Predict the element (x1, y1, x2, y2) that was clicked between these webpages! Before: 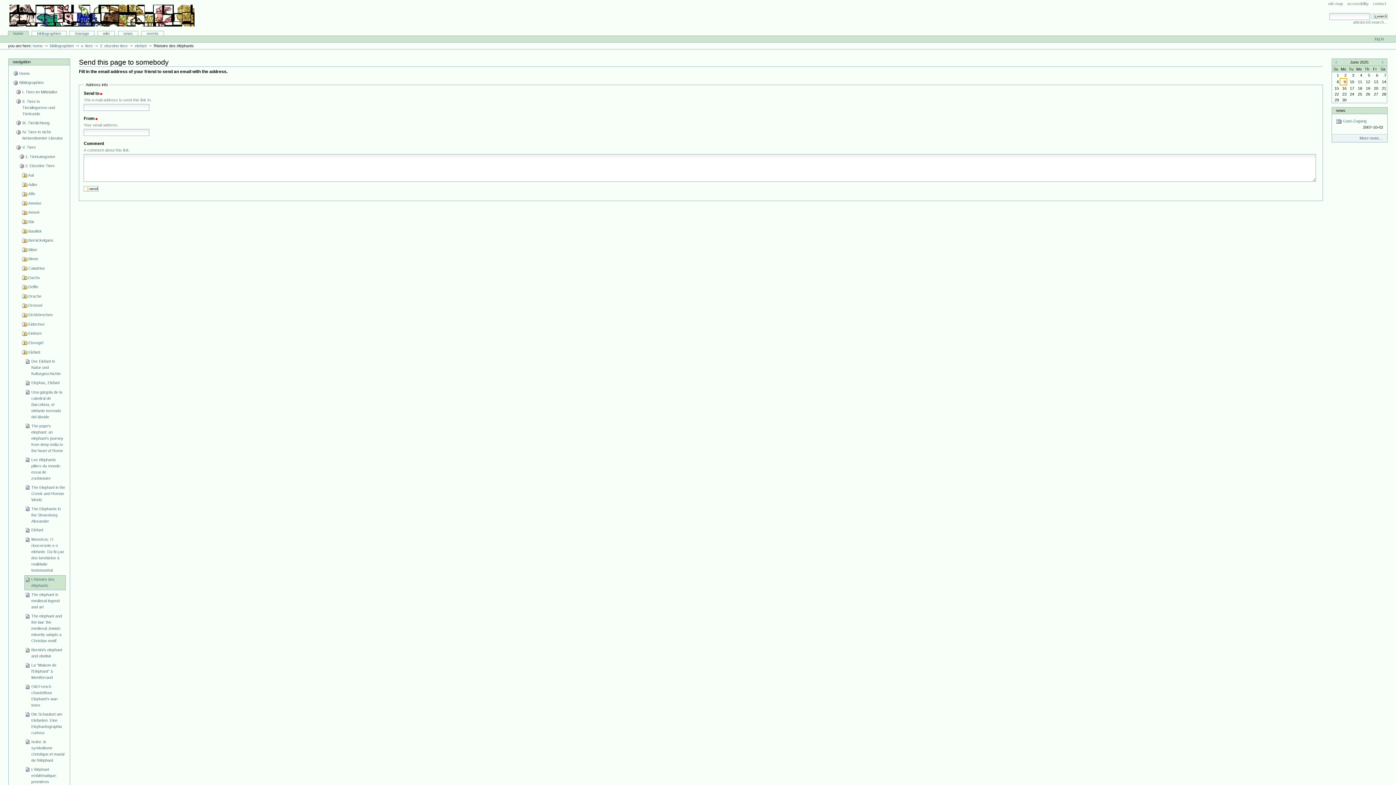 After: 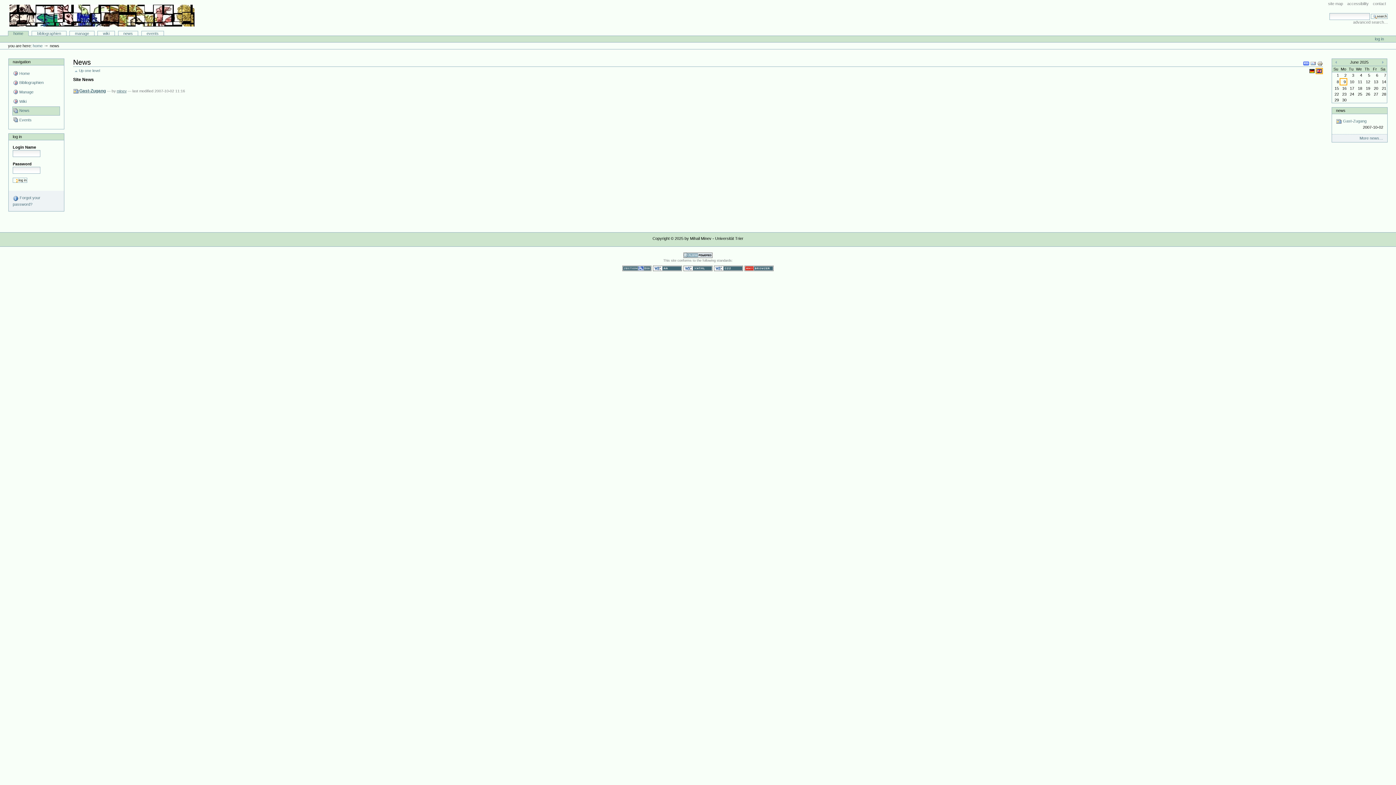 Action: label: news bbox: (1336, 107, 1383, 113)